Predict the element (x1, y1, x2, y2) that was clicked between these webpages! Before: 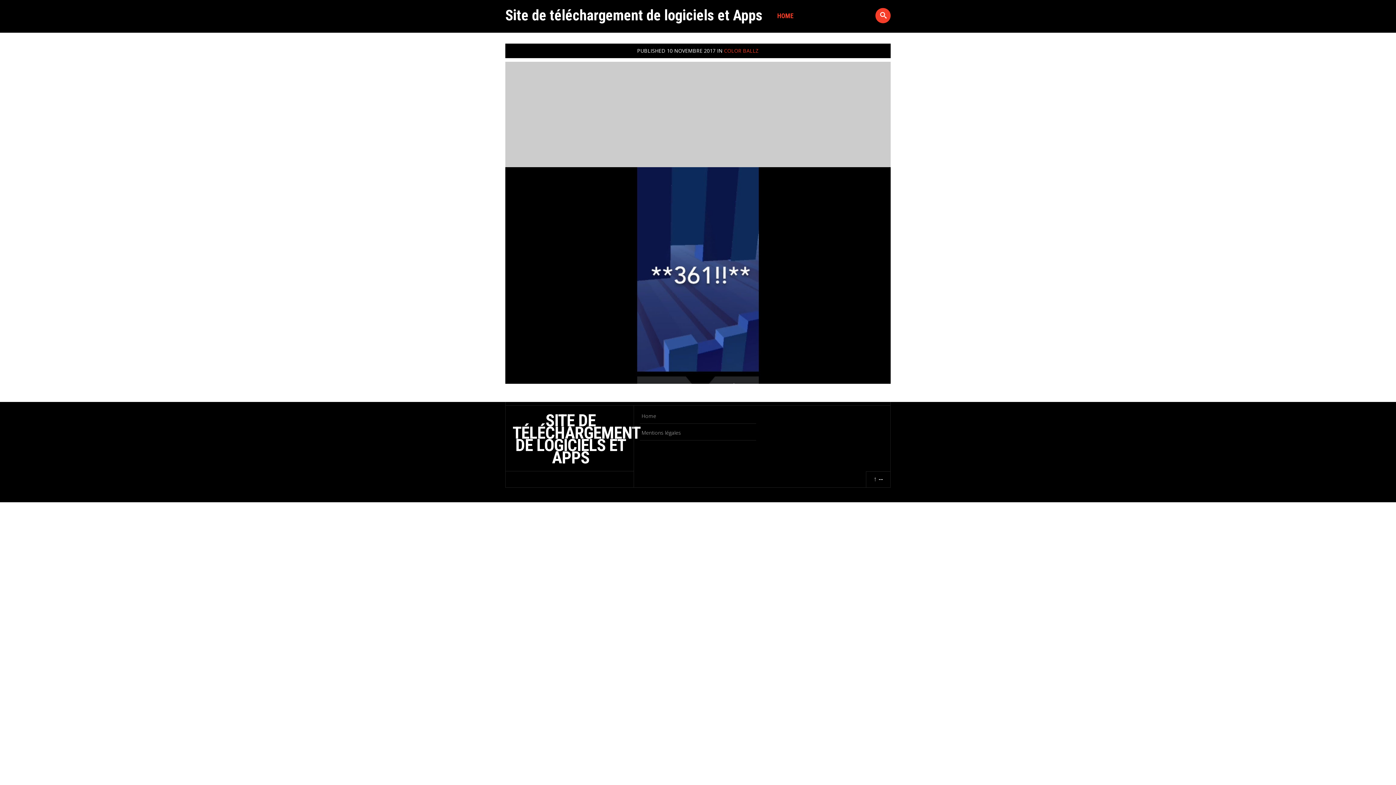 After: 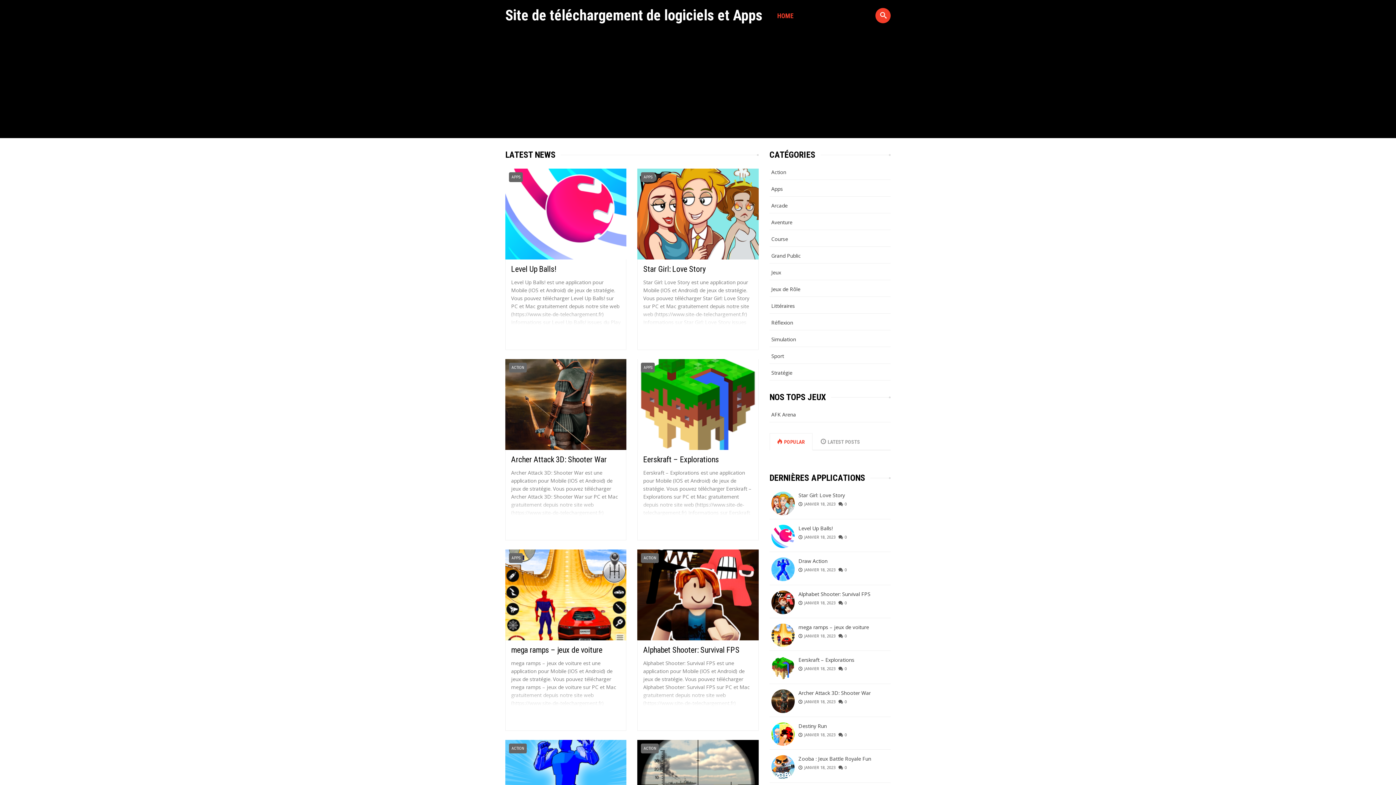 Action: label: Home bbox: (641, 412, 656, 419)